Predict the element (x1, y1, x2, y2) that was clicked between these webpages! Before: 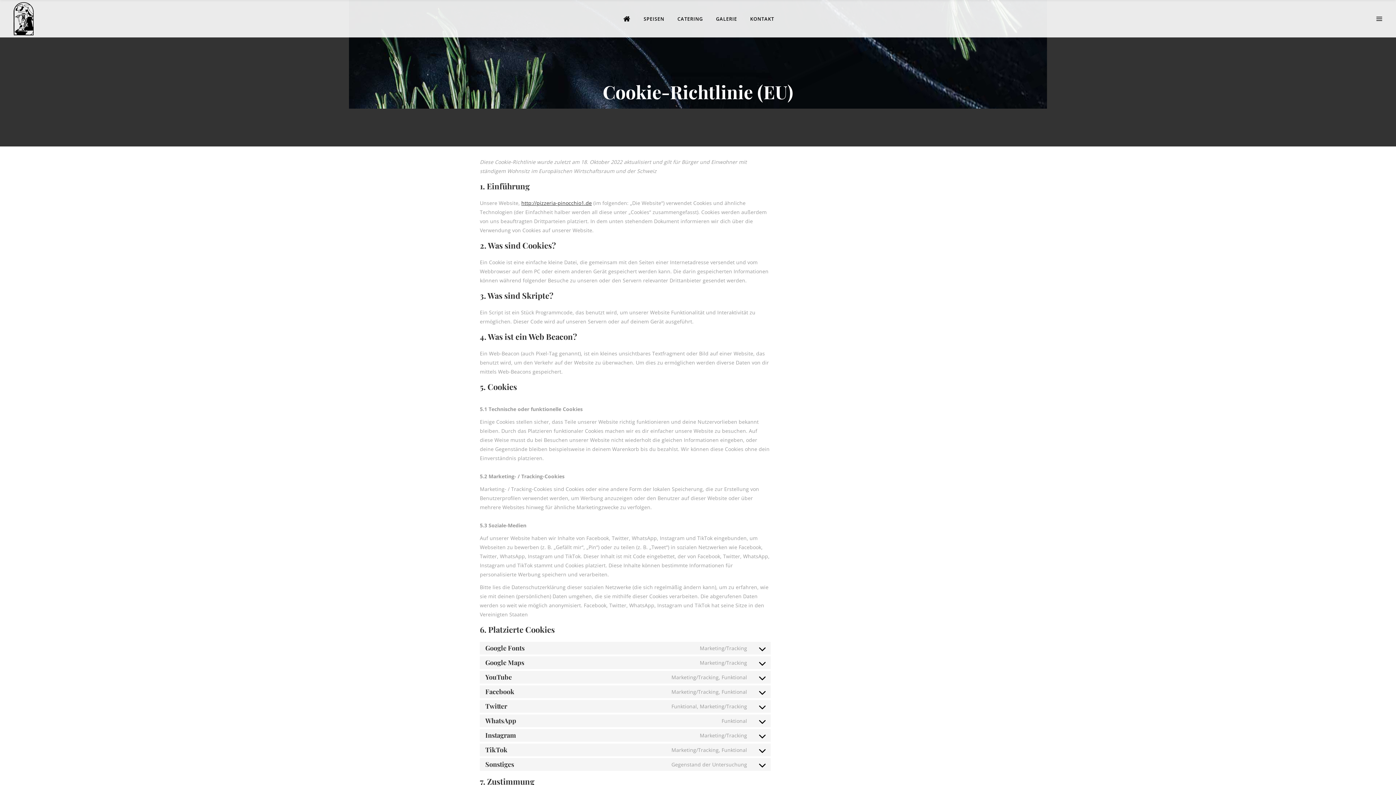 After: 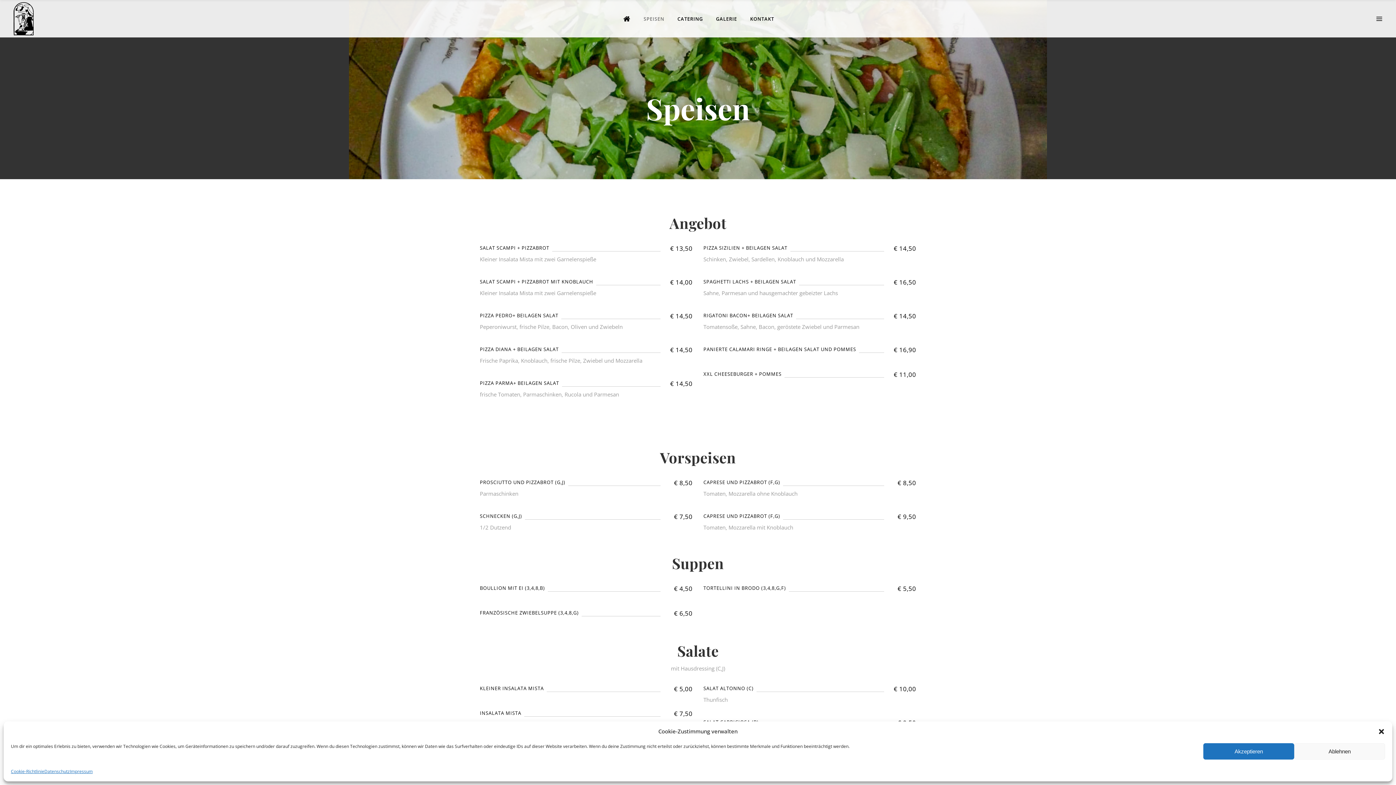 Action: label: SPEISEN bbox: (637, 0, 671, 37)